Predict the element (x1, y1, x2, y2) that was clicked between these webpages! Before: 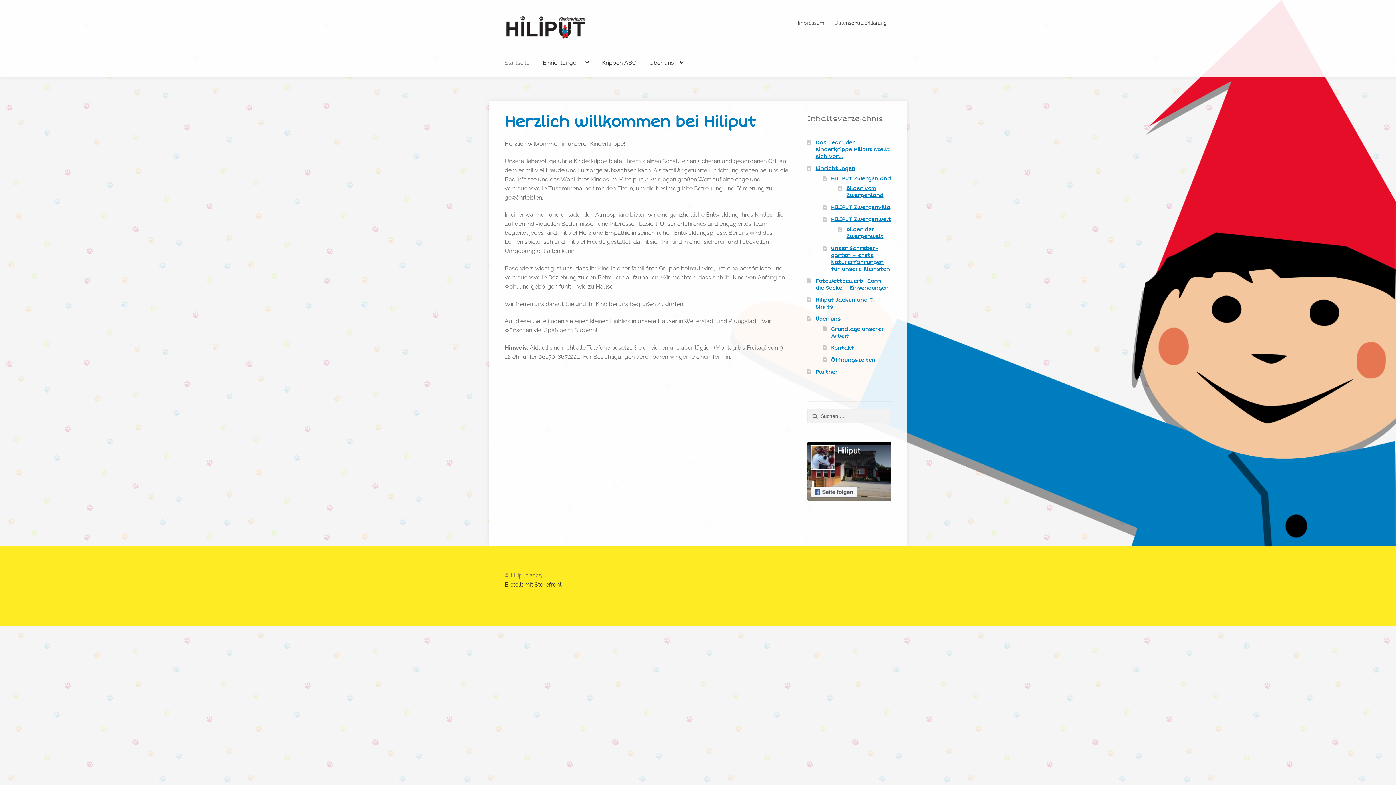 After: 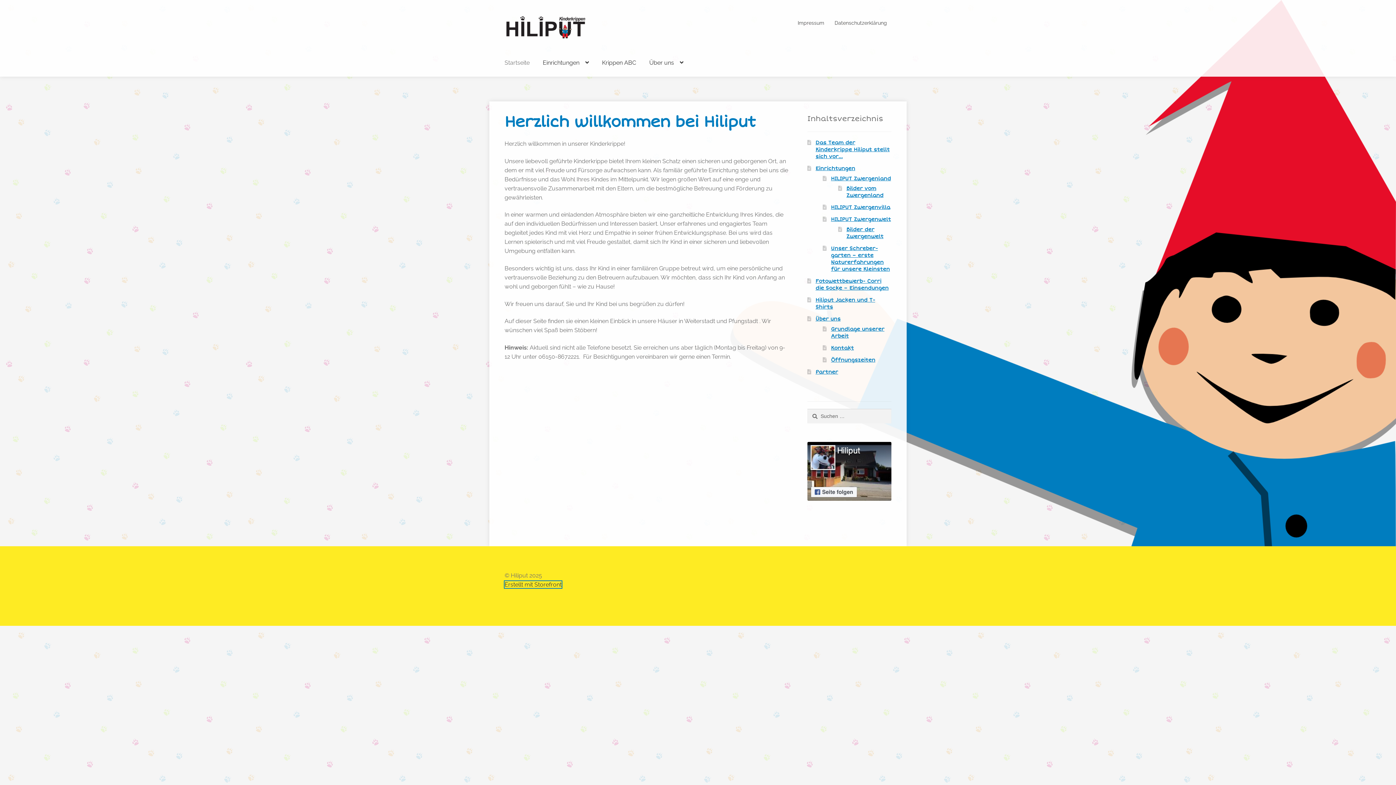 Action: bbox: (504, 581, 561, 588) label: Erstellt mit Storefront